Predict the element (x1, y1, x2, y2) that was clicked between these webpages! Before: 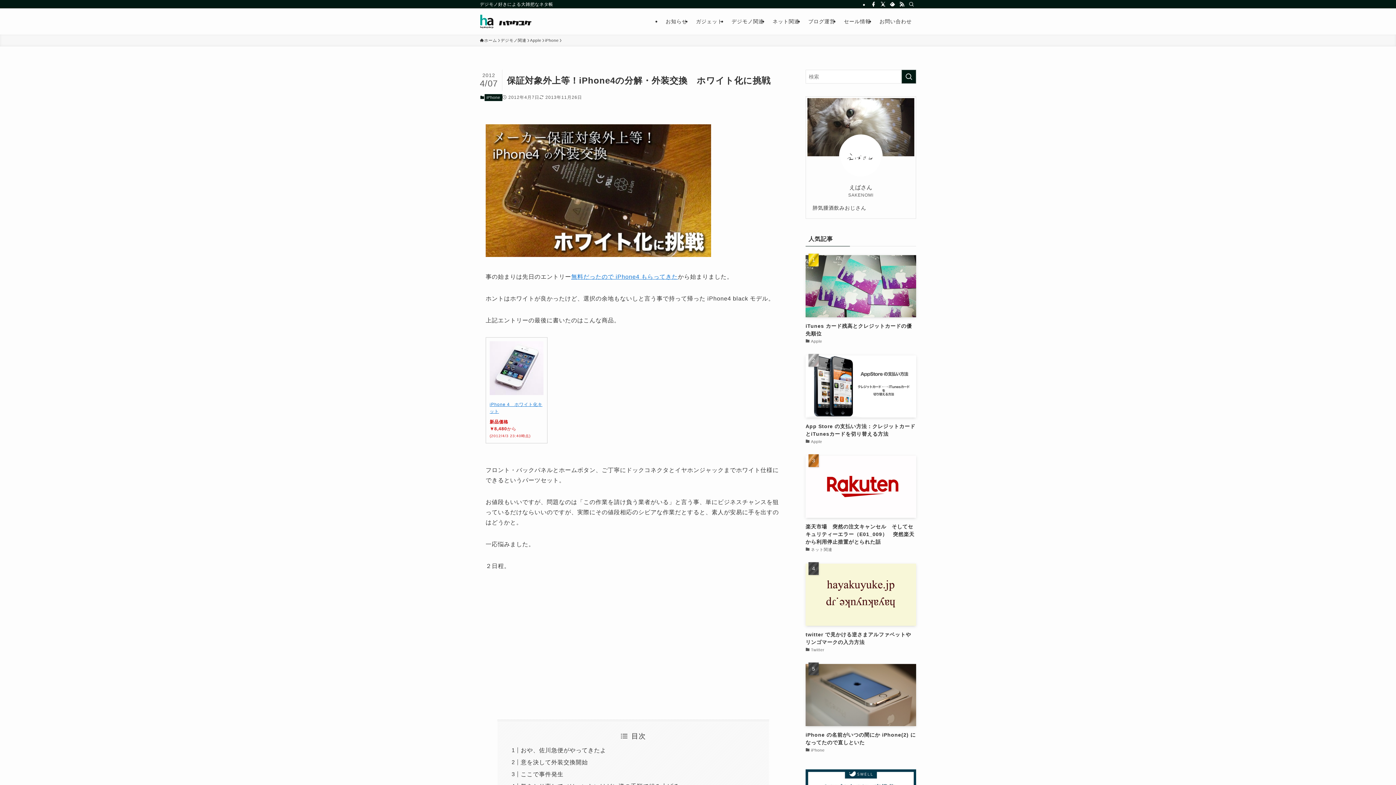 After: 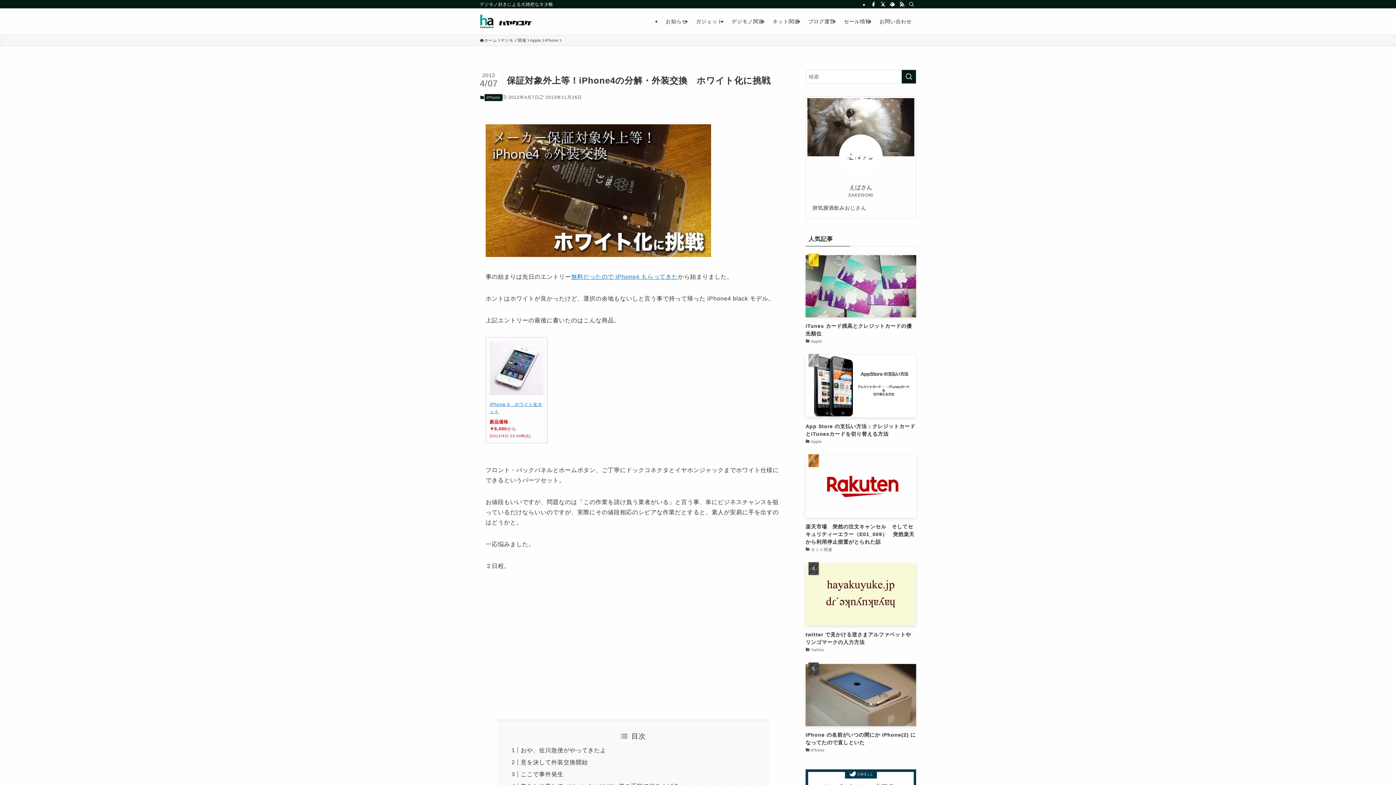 Action: label: 無料だったので iPhone4 もらってきた bbox: (571, 273, 678, 280)